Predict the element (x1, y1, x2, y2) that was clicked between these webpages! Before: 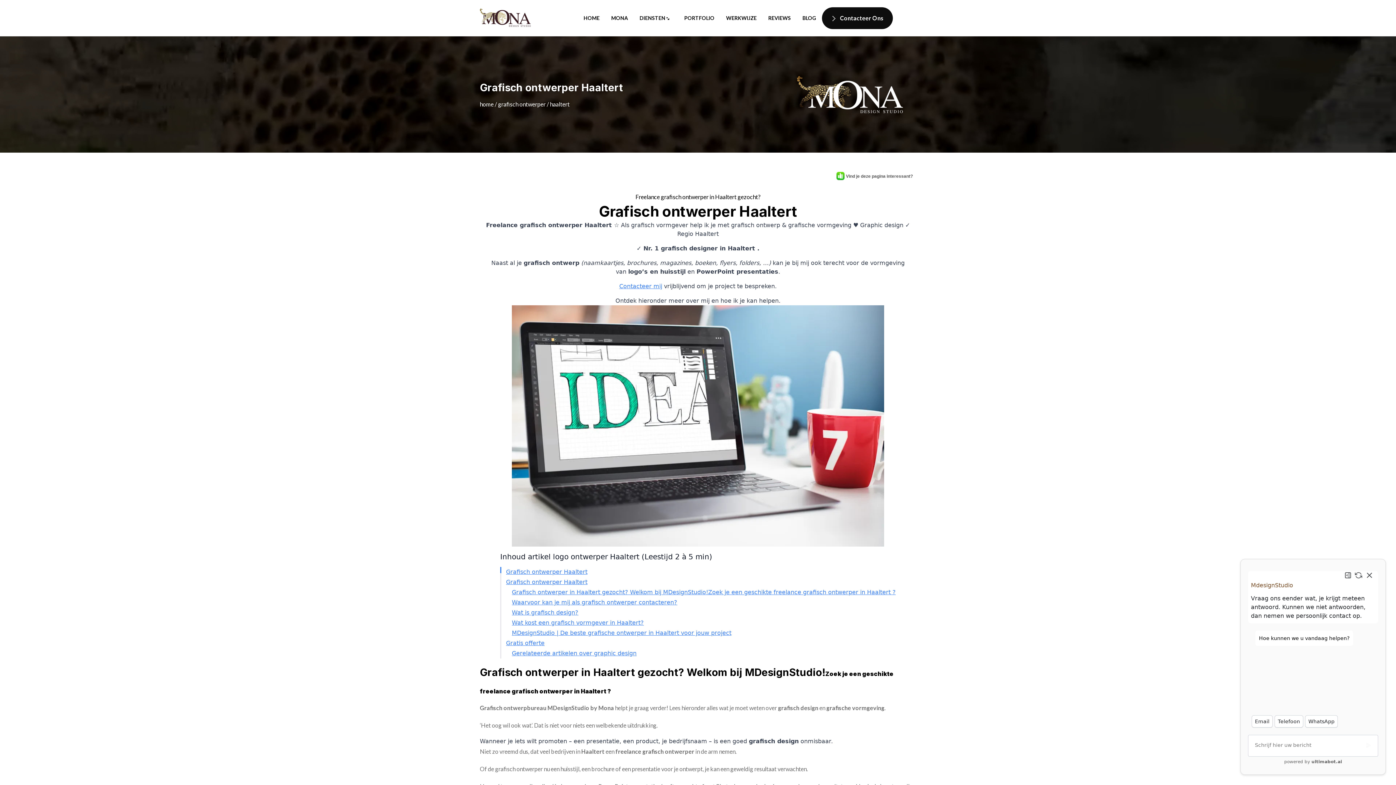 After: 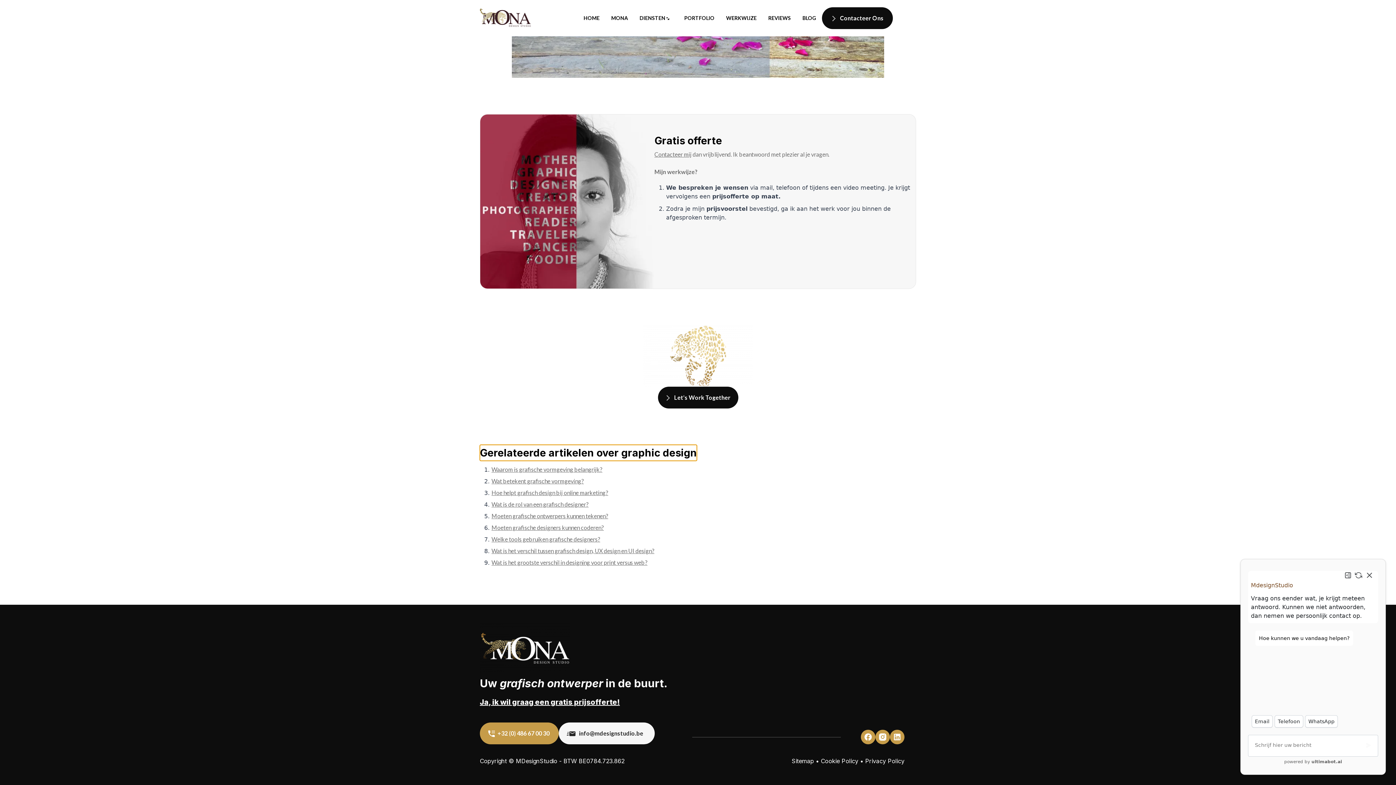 Action: bbox: (512, 650, 636, 657) label: Gerelateerde artikelen over graphic design